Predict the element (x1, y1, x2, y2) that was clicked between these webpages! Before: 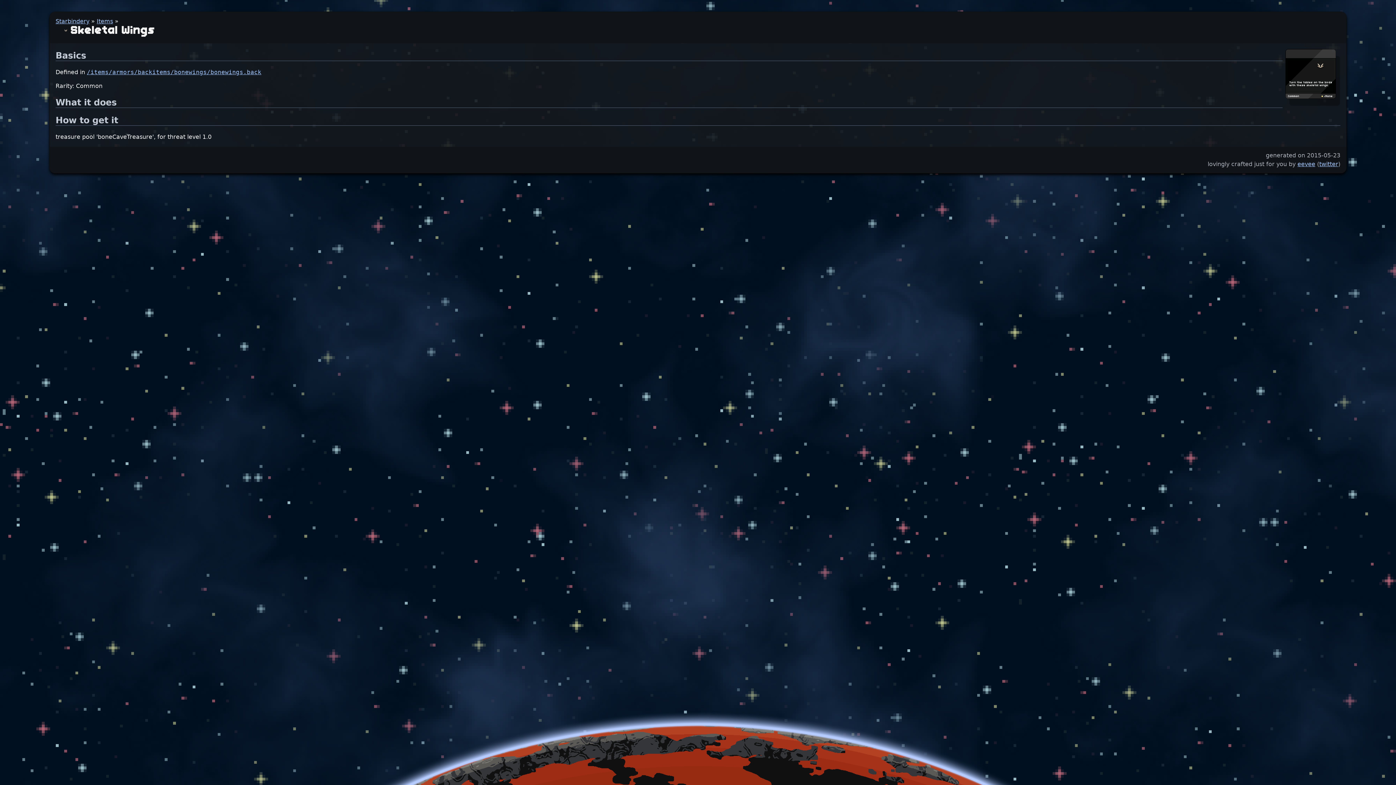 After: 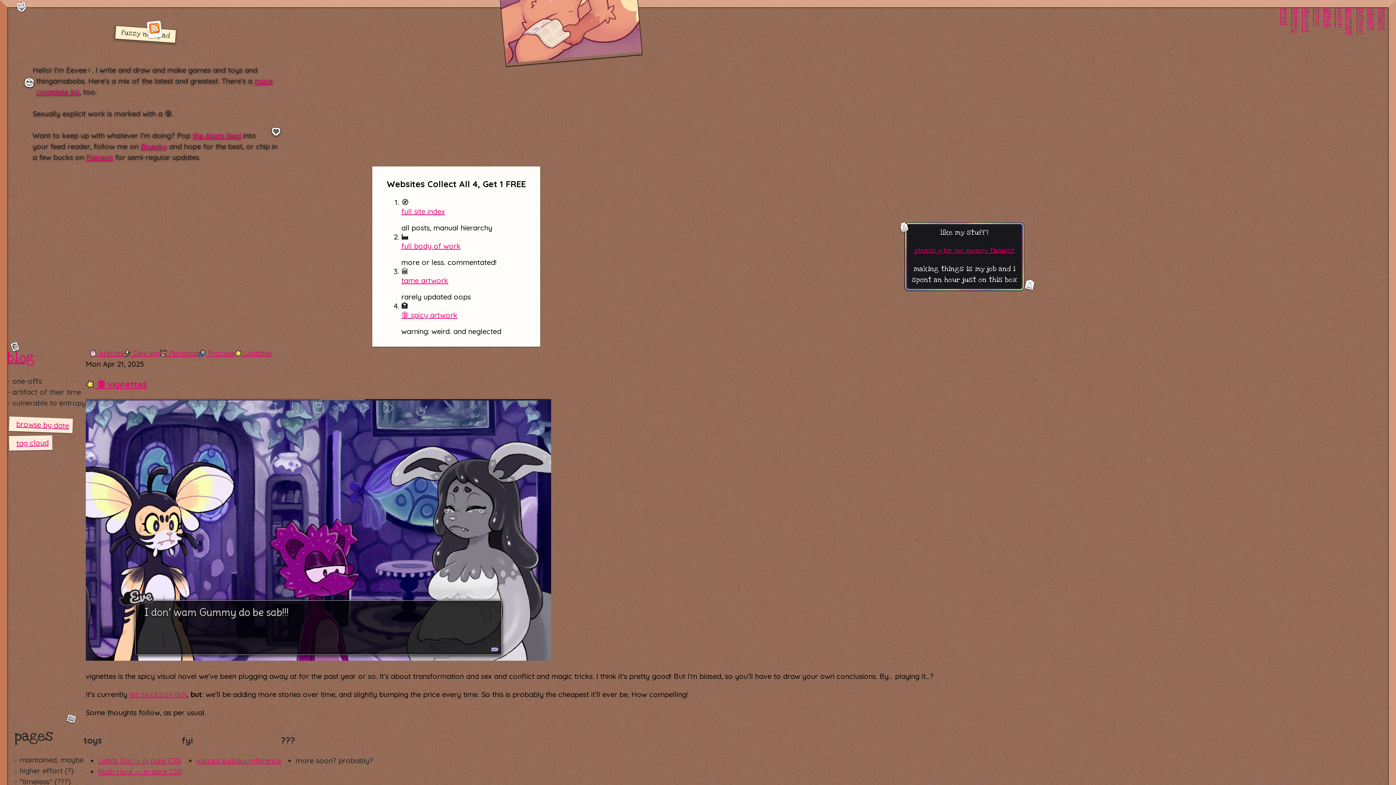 Action: label: eevee bbox: (1297, 160, 1315, 167)